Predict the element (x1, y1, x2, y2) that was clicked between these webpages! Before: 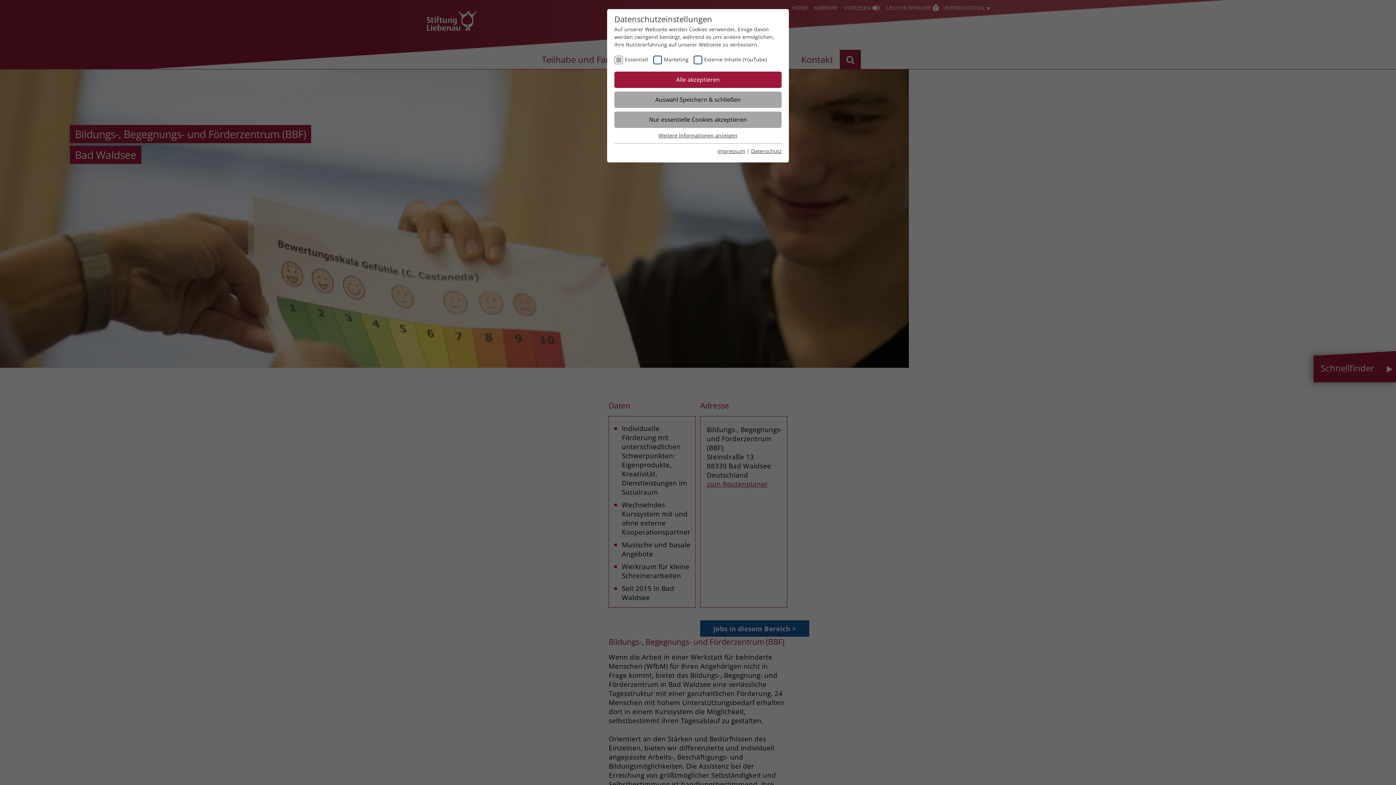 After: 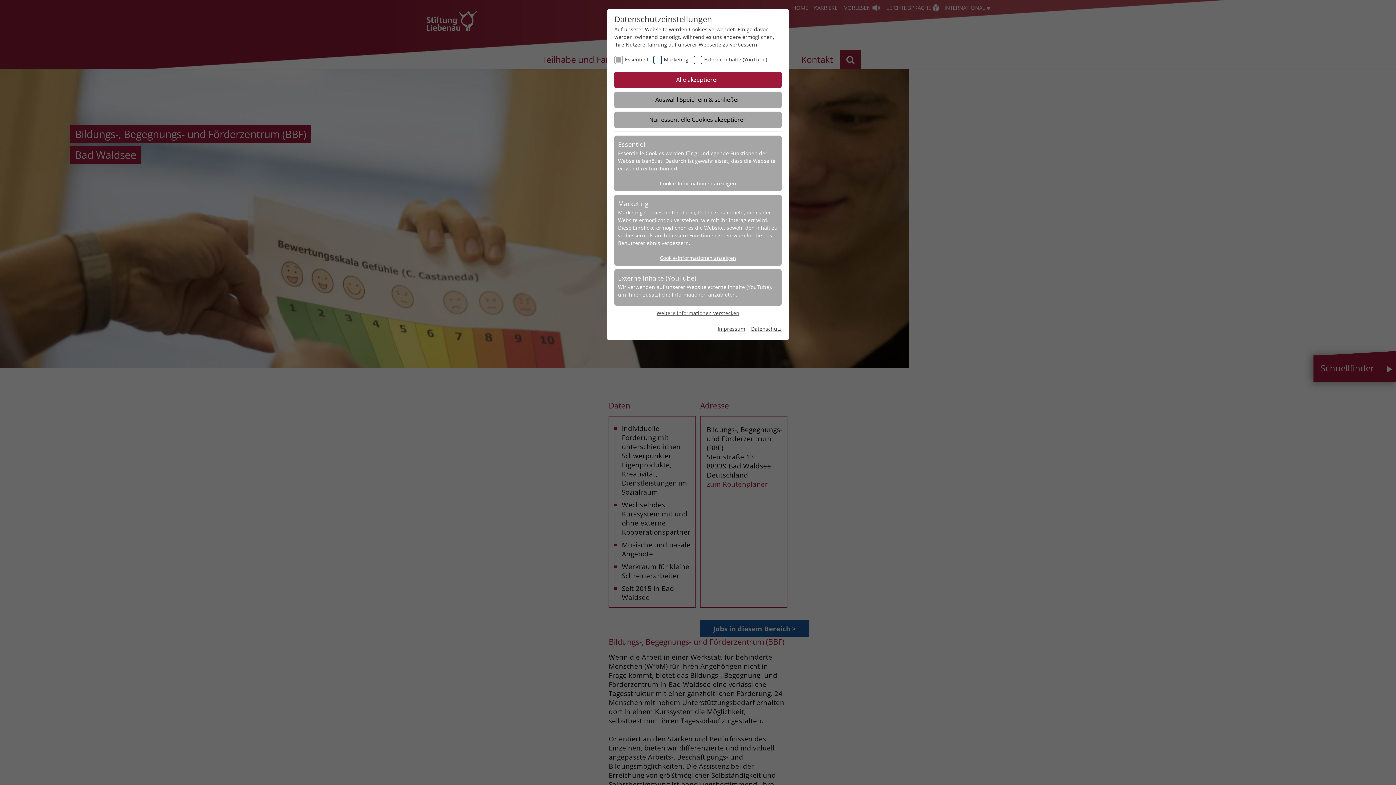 Action: bbox: (658, 132, 737, 139) label: Weitere Informationen anzeigen